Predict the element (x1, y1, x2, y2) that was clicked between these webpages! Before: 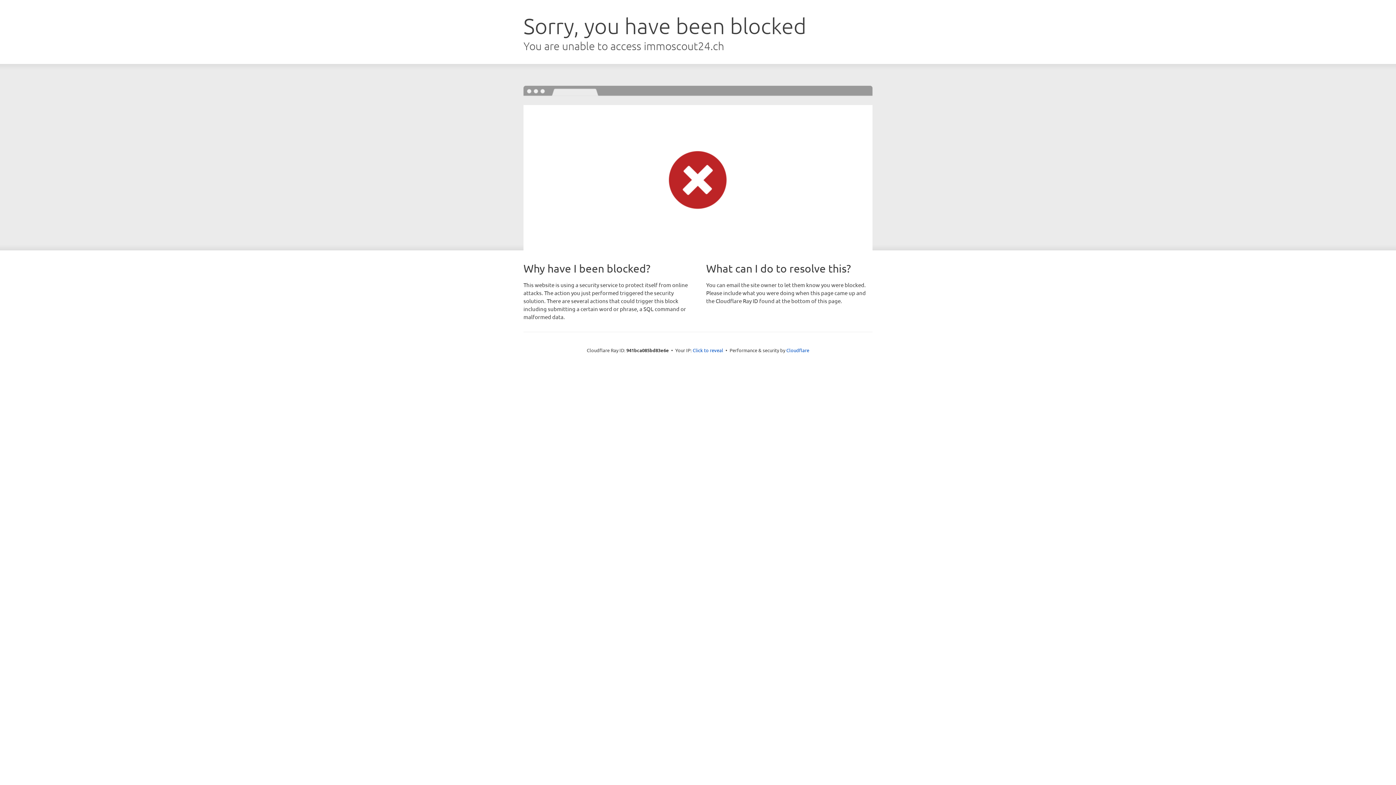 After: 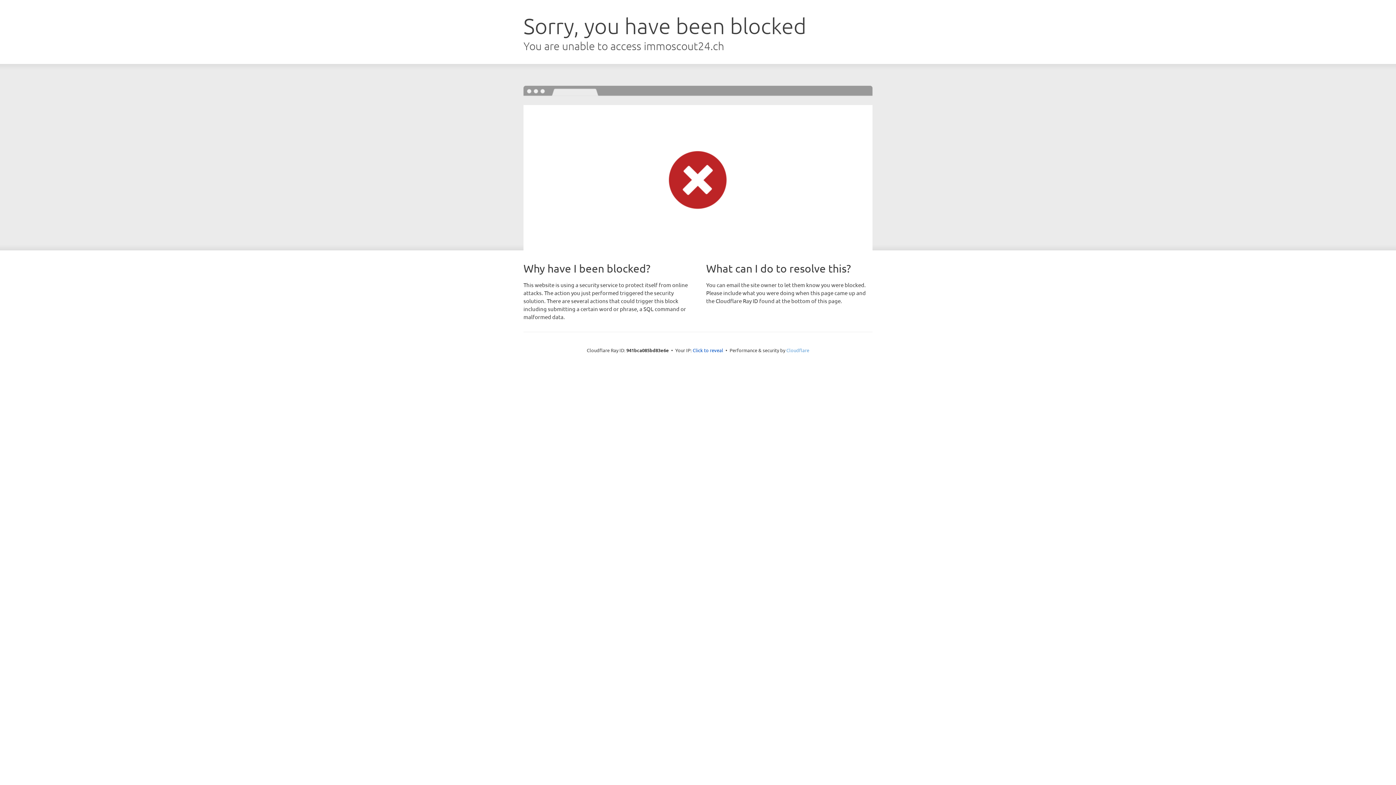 Action: bbox: (786, 347, 809, 353) label: Cloudflare